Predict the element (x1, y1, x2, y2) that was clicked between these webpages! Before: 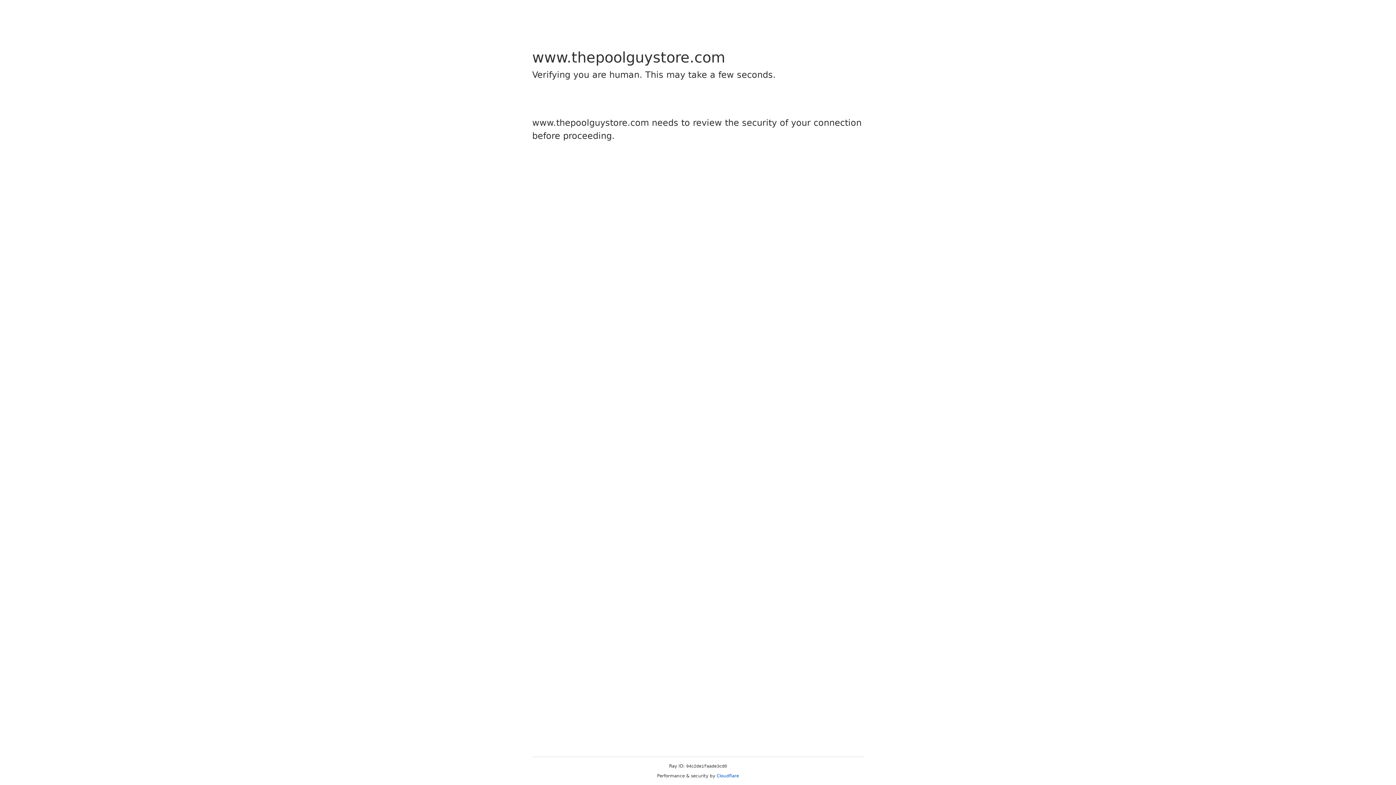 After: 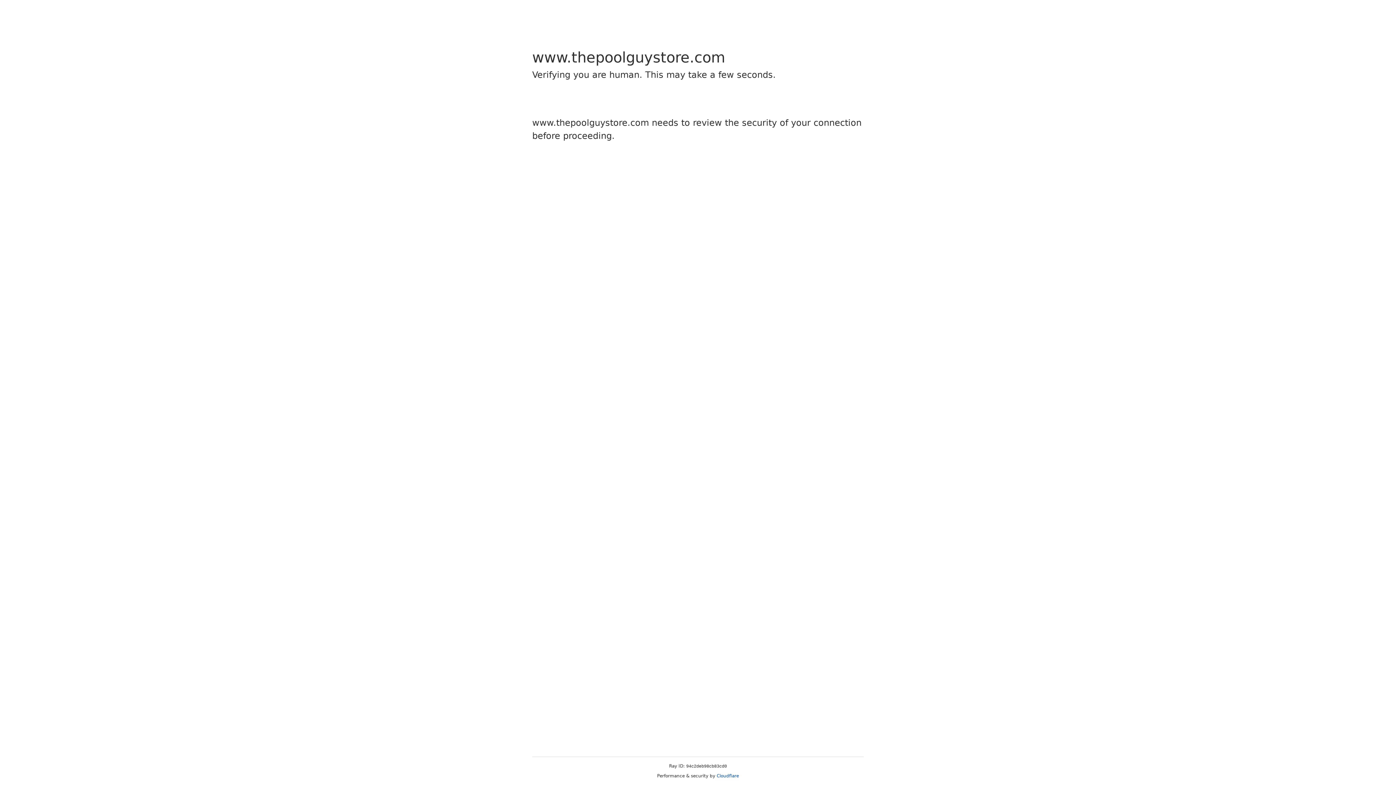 Action: label: Cloudflare bbox: (716, 773, 739, 778)